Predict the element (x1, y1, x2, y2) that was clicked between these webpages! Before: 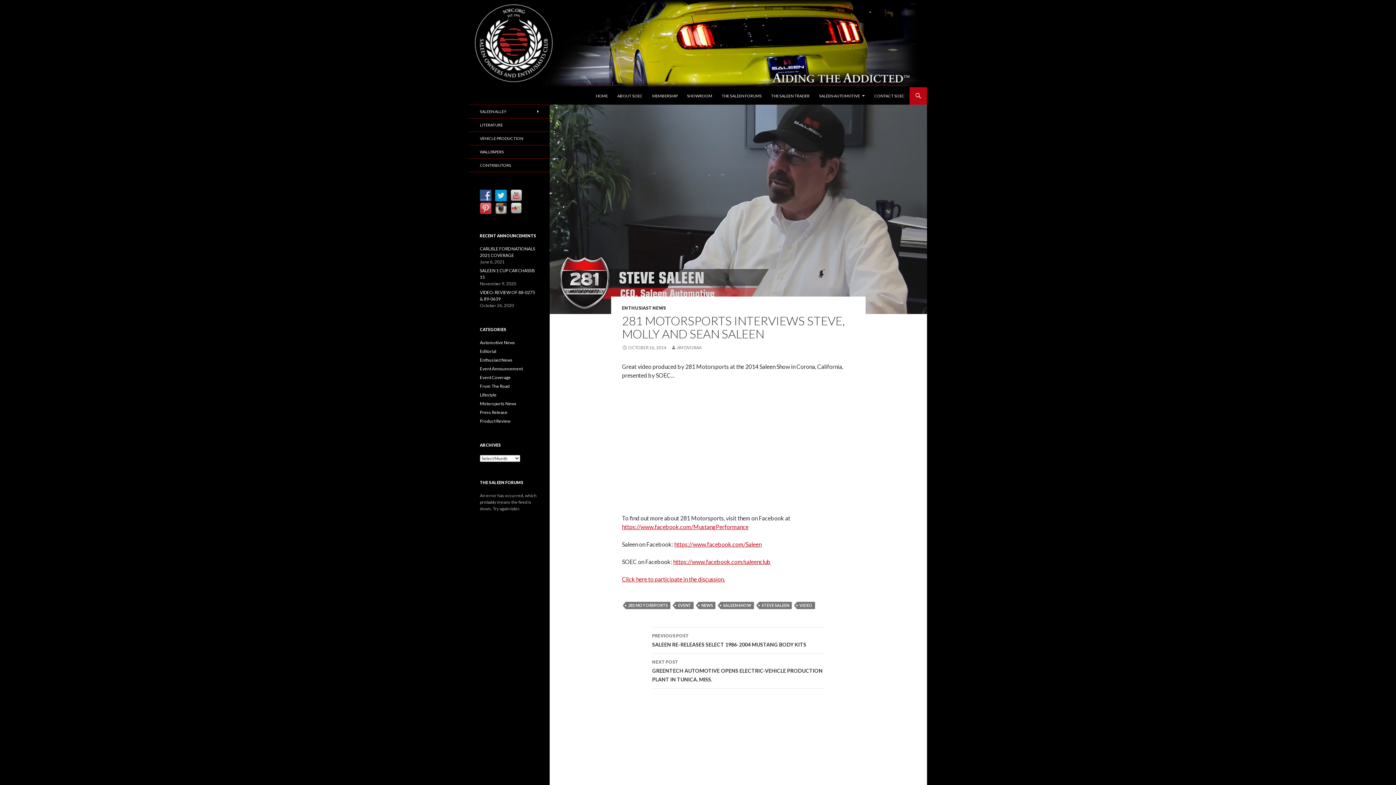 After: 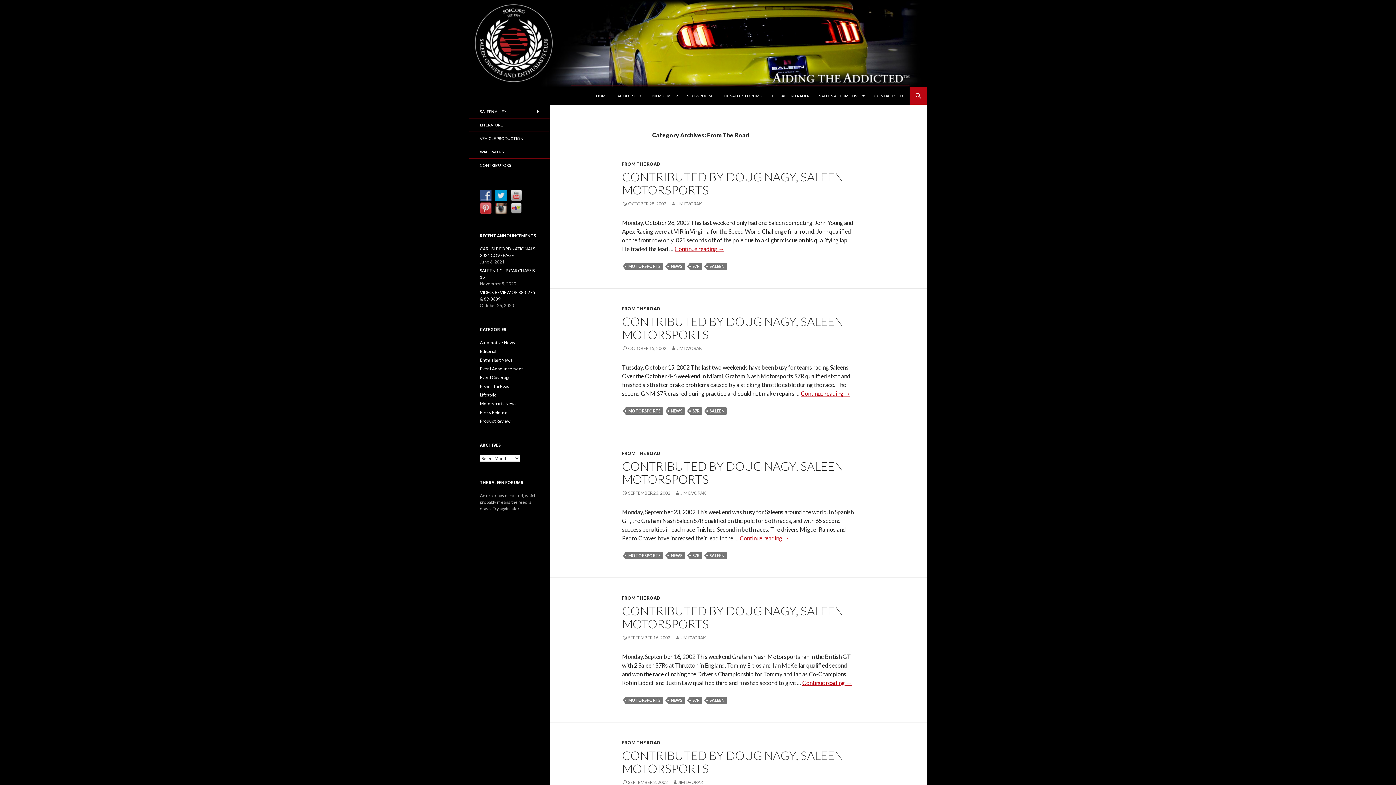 Action: label: From The Road bbox: (480, 383, 509, 389)